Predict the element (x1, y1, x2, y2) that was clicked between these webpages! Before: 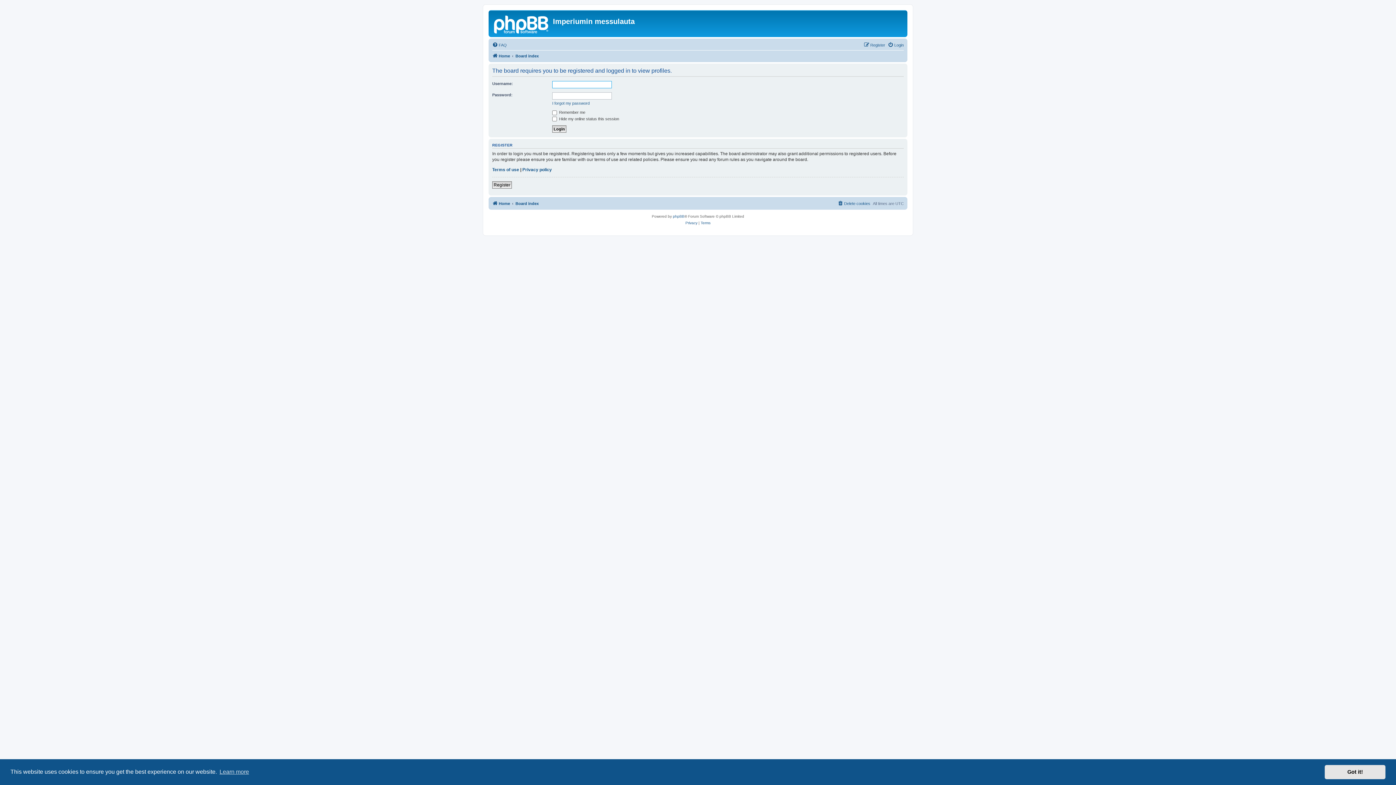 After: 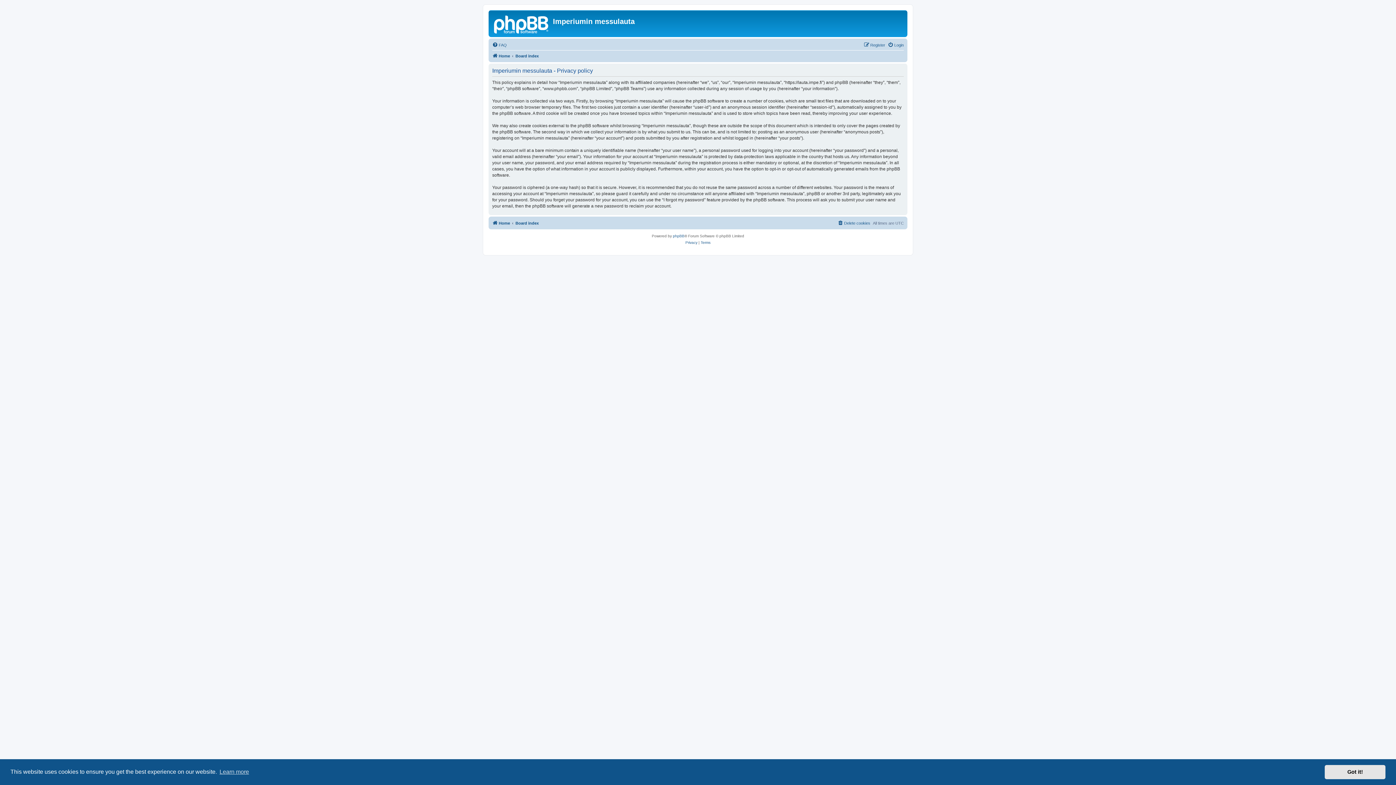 Action: bbox: (685, 219, 697, 226) label: Privacy